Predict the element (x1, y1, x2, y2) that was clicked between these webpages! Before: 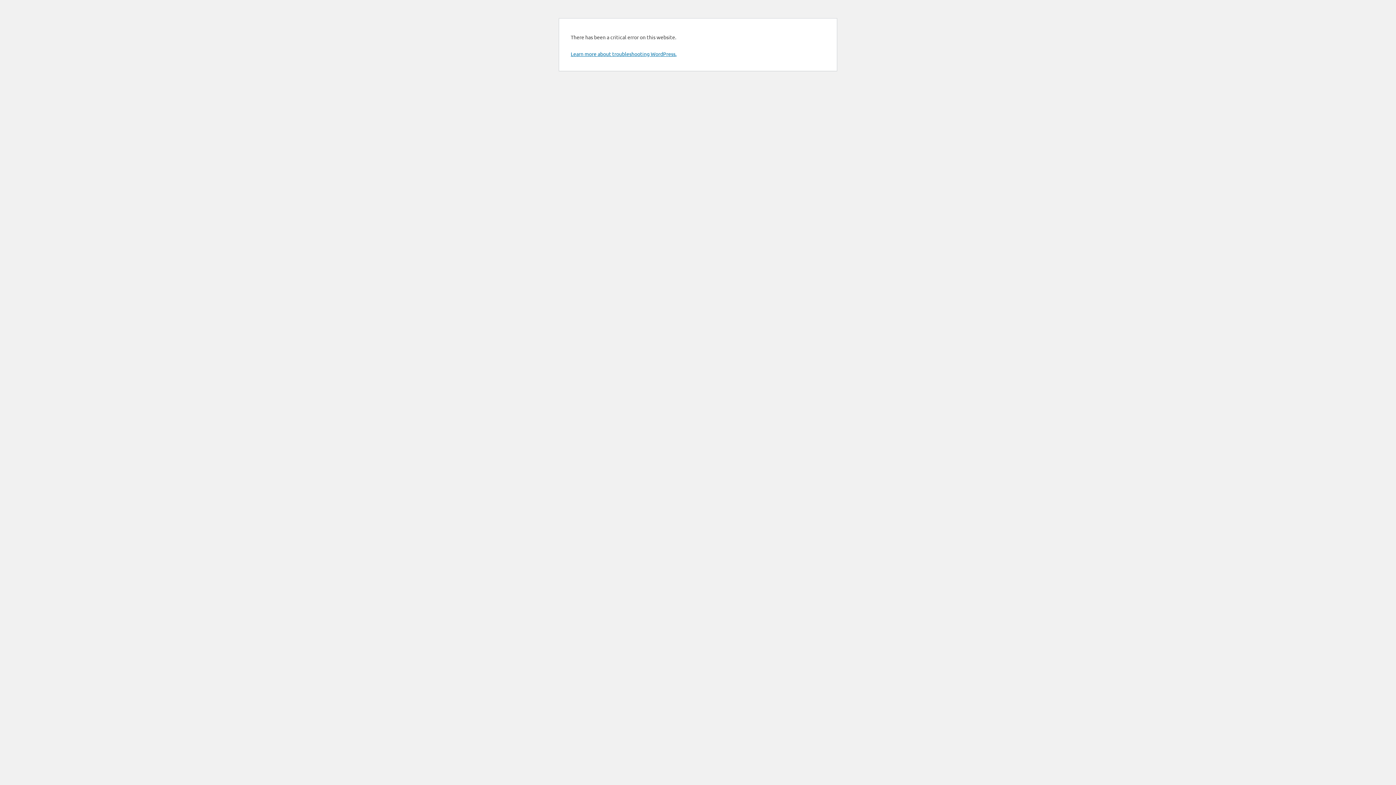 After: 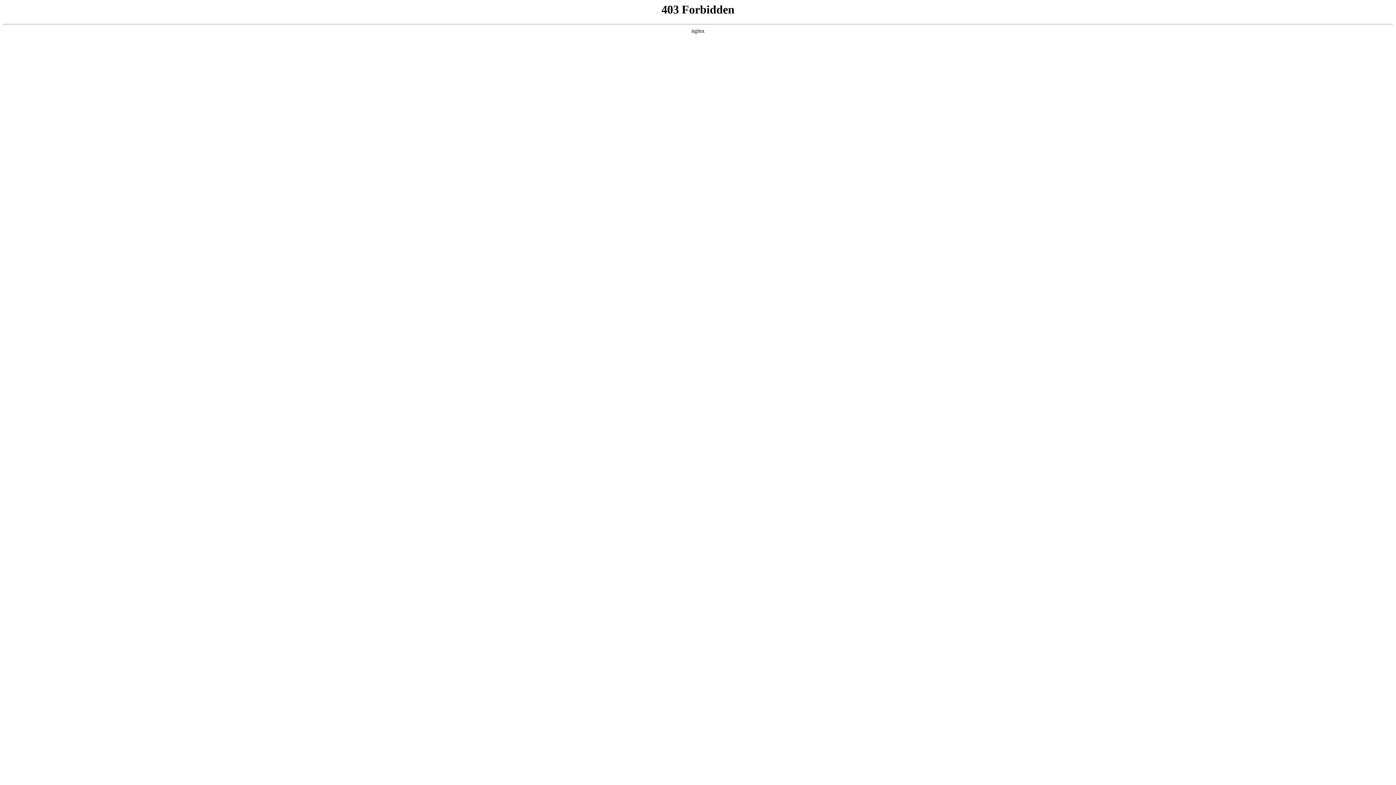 Action: label: Learn more about troubleshooting WordPress. bbox: (570, 50, 676, 57)